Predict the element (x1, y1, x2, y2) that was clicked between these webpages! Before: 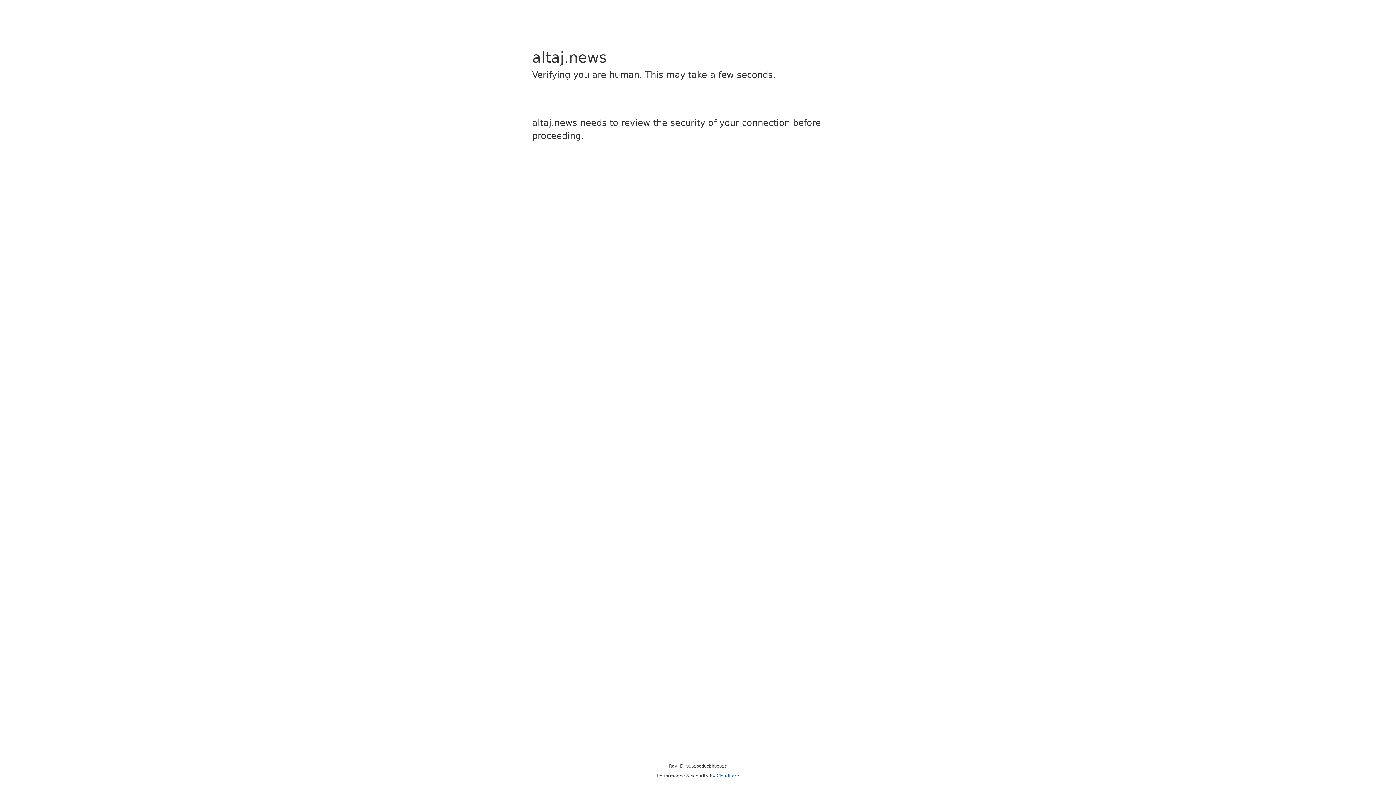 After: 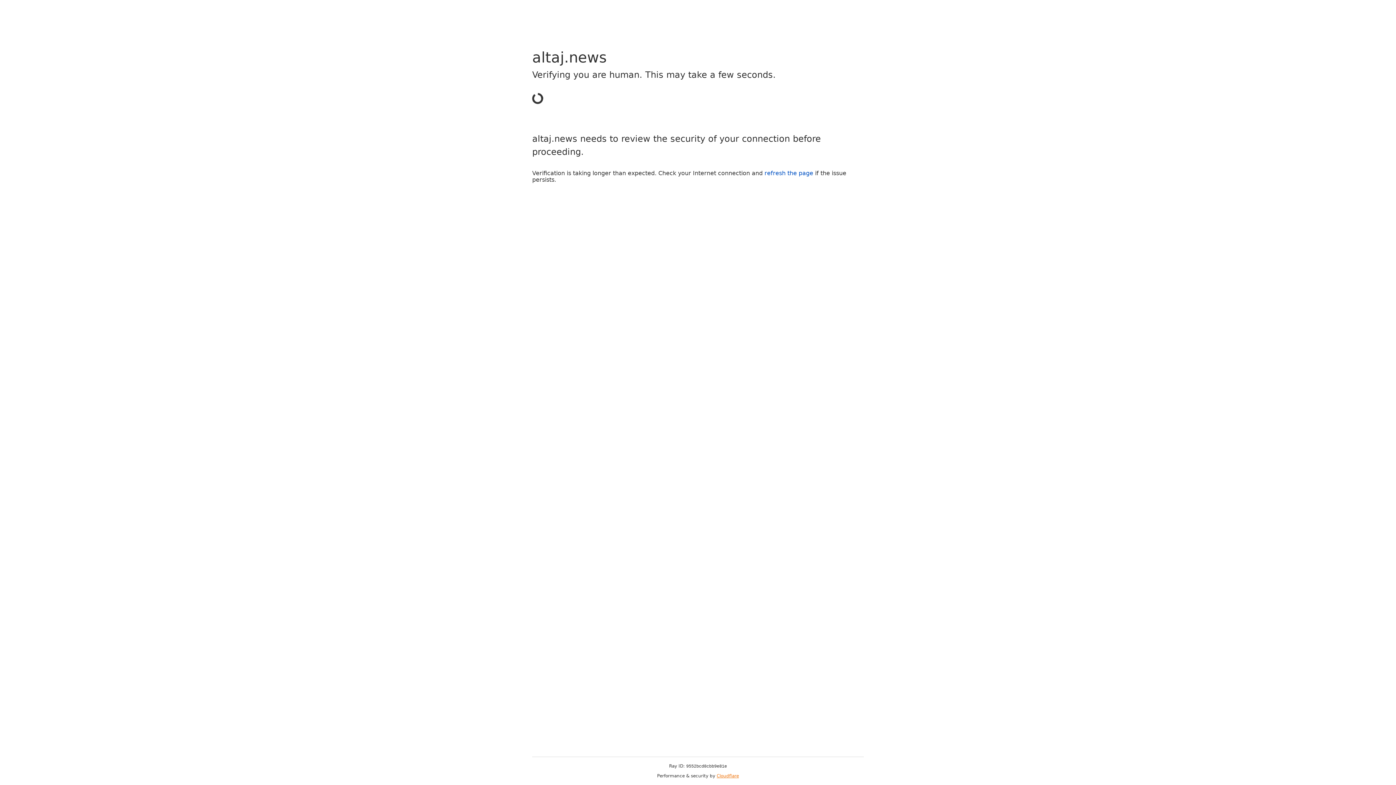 Action: bbox: (716, 773, 739, 778) label: Cloudflare